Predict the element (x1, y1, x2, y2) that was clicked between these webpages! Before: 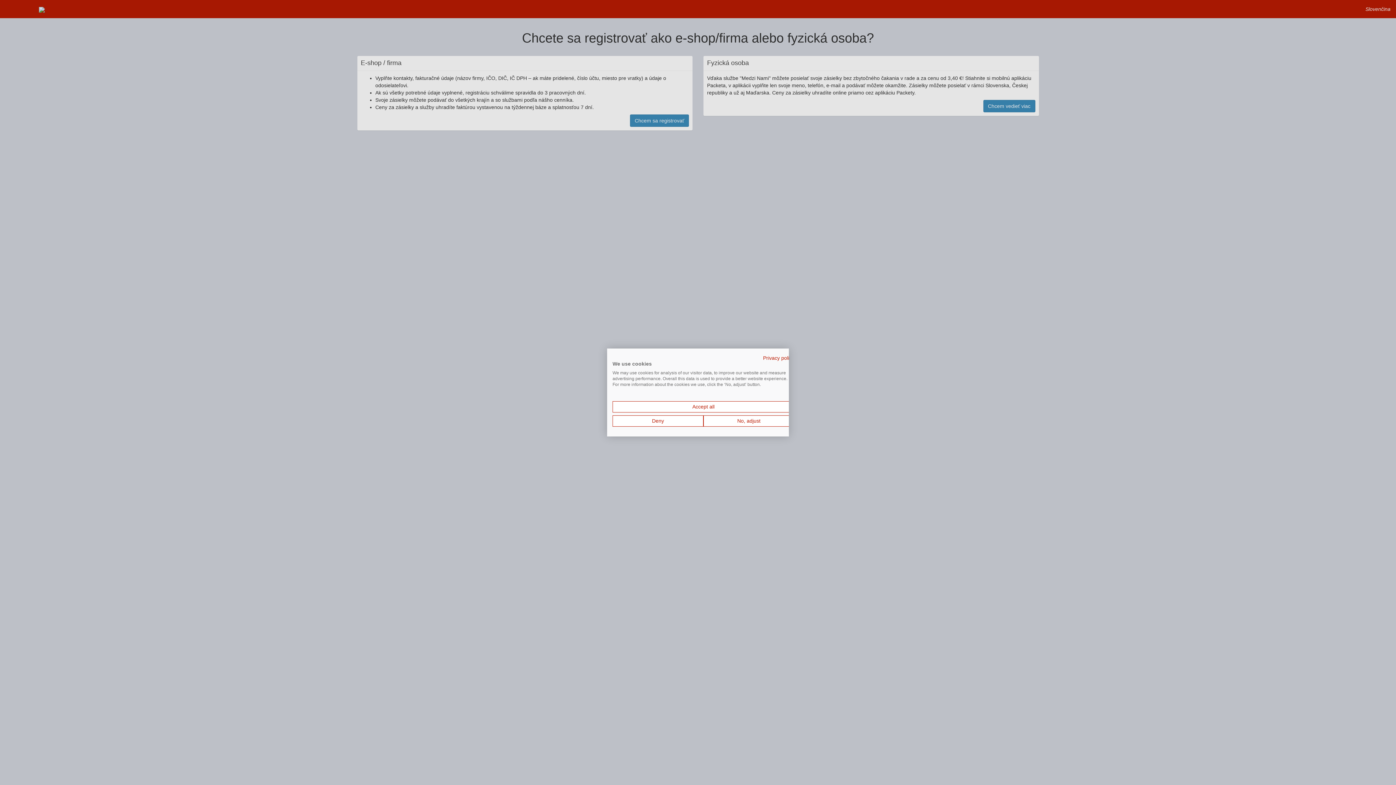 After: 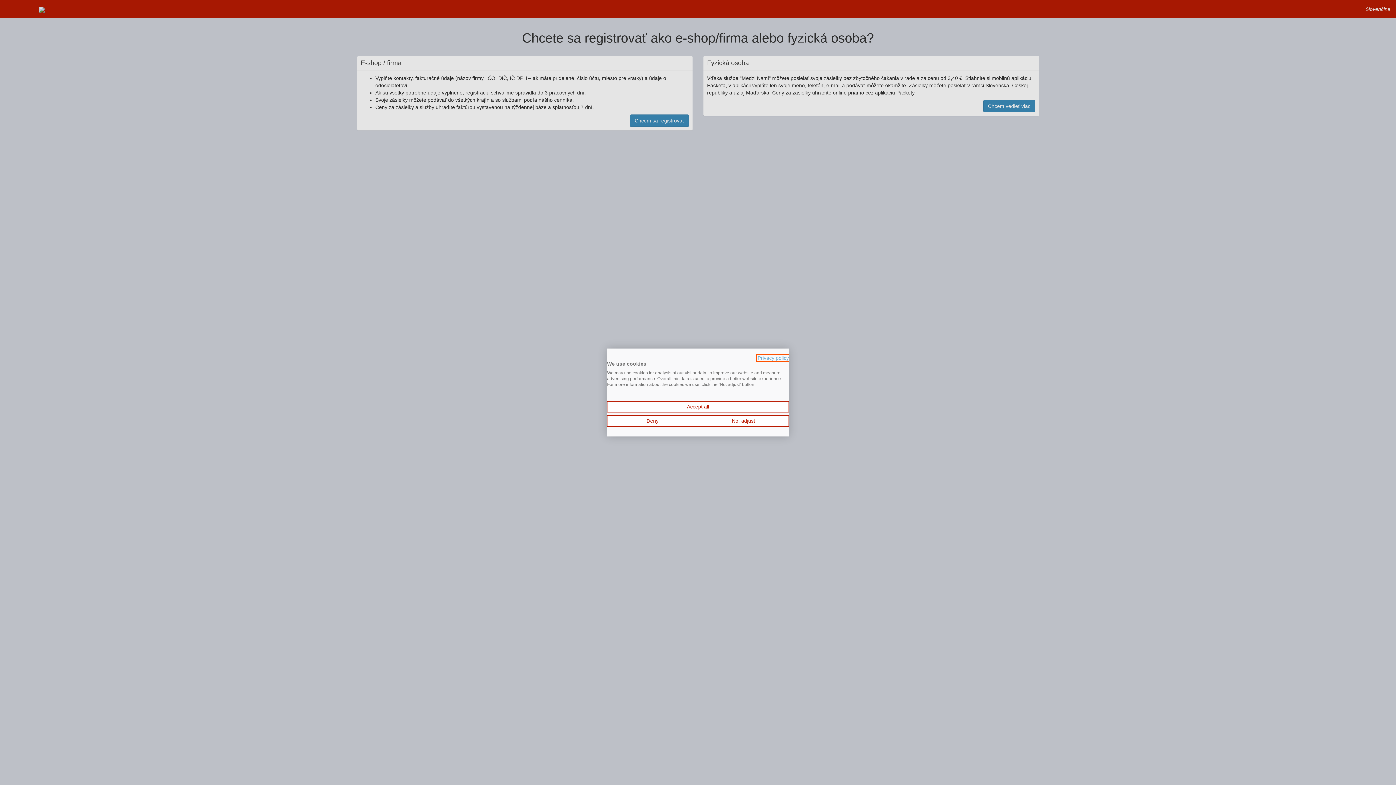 Action: label: Privacy Policy. External link. Opens in a new tab or window. bbox: (763, 355, 794, 361)